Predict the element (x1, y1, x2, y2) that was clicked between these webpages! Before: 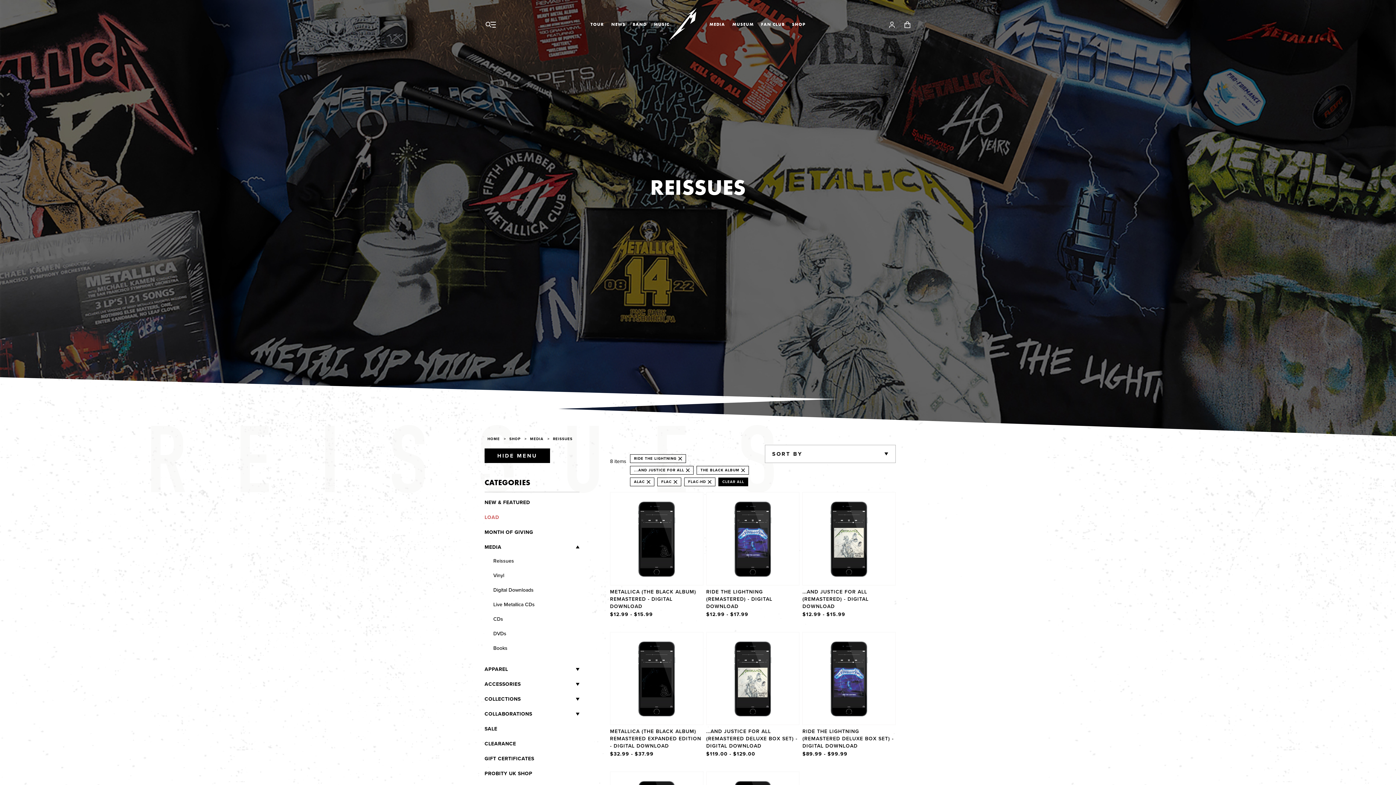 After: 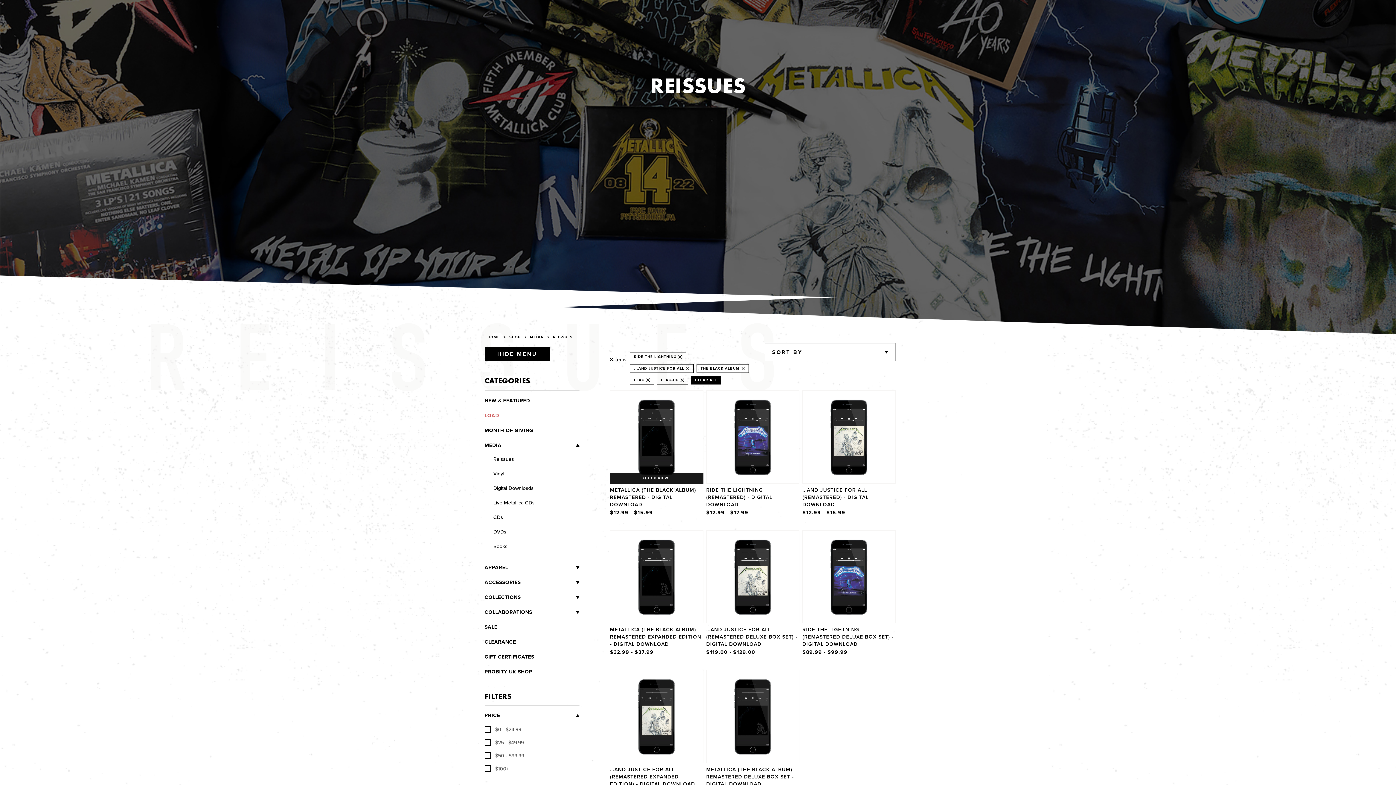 Action: bbox: (645, 480, 650, 484) label: REMOVE